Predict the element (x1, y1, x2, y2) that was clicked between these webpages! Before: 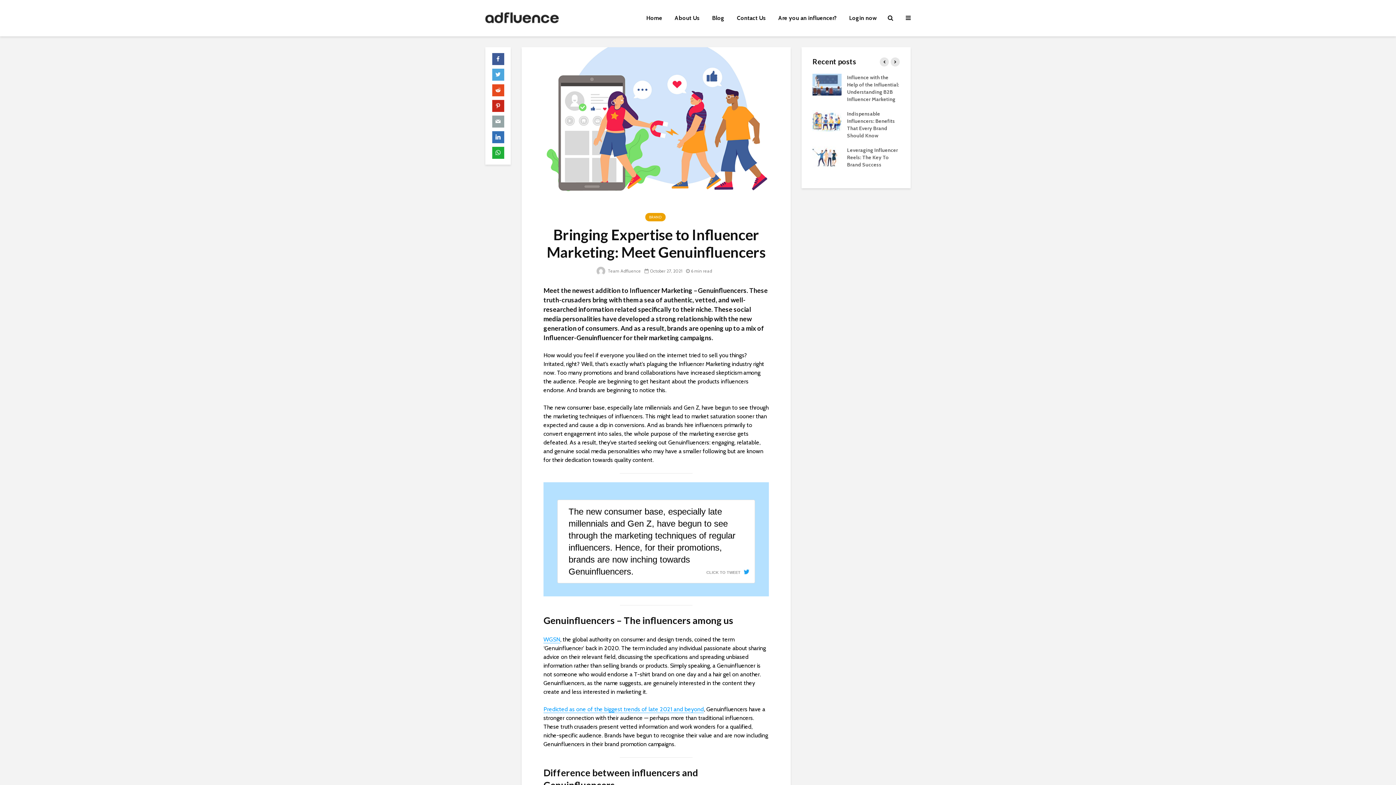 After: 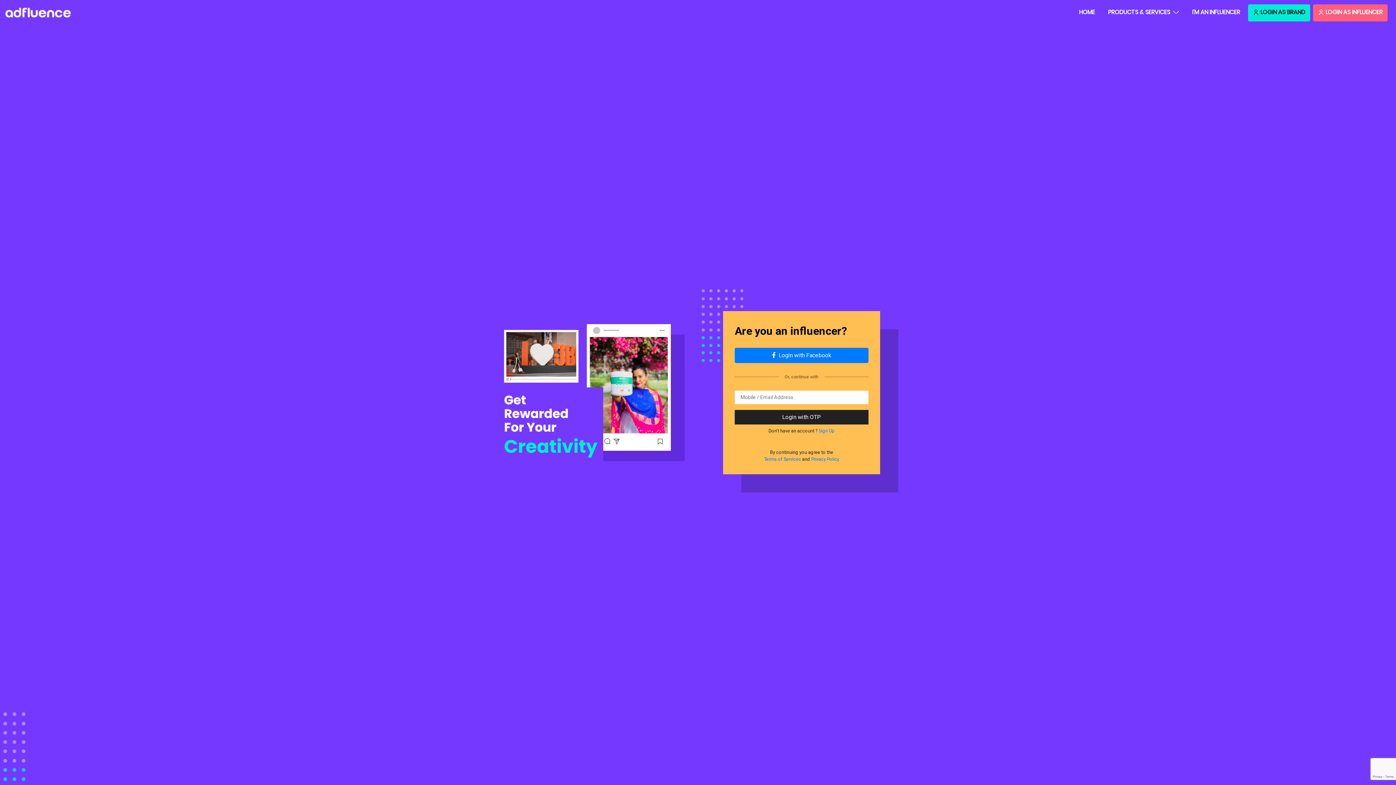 Action: label: Login now bbox: (844, 10, 882, 25)